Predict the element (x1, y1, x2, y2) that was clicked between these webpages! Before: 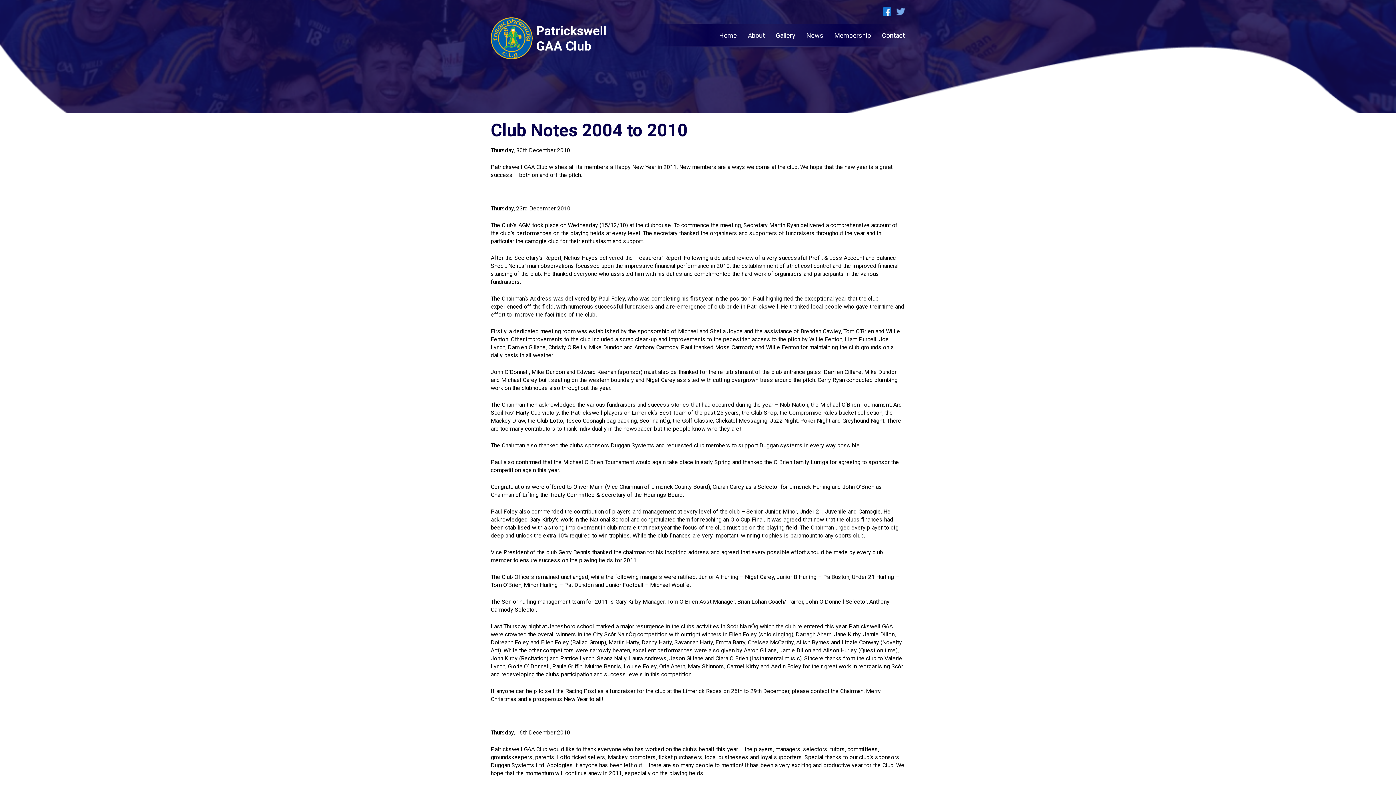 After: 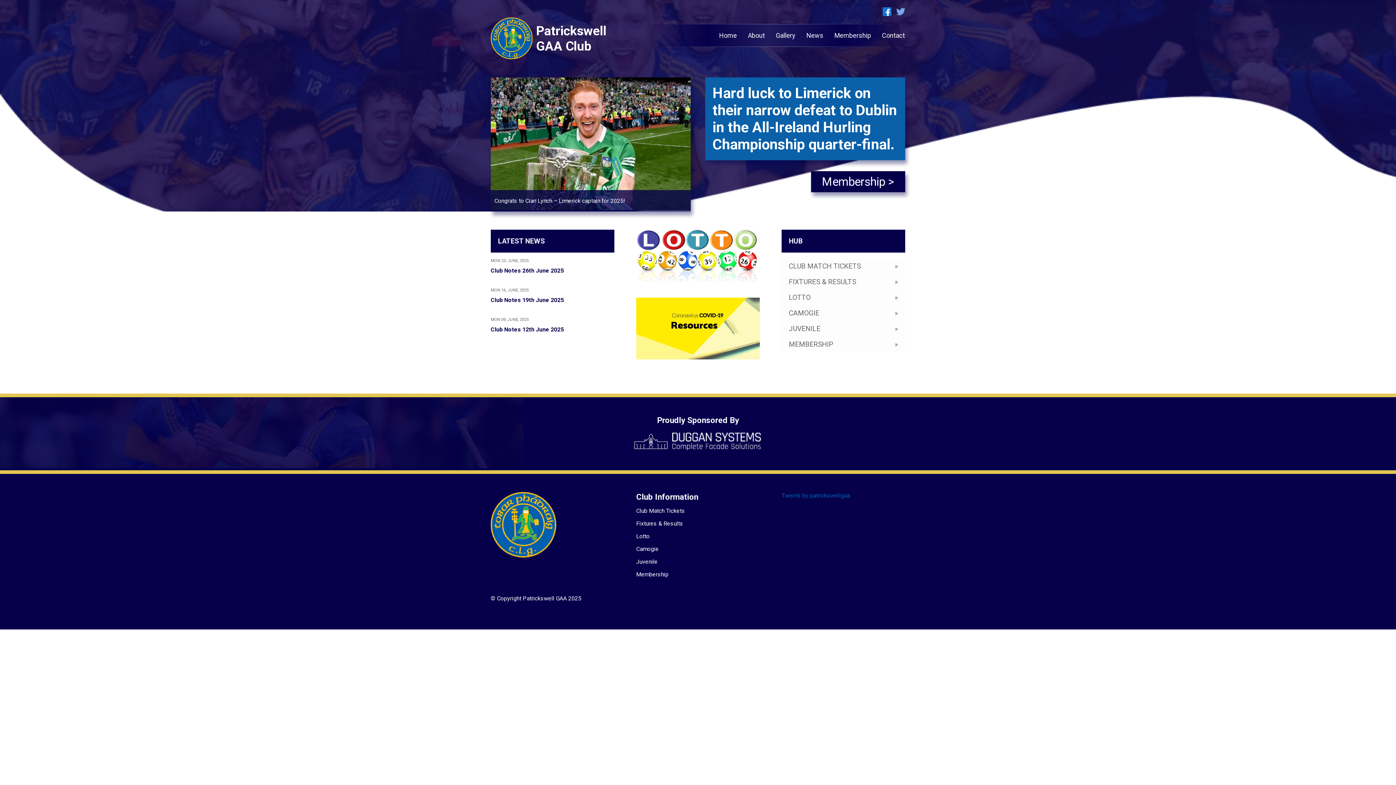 Action: label: Patrickswell GAA Club bbox: (490, 17, 619, 59)